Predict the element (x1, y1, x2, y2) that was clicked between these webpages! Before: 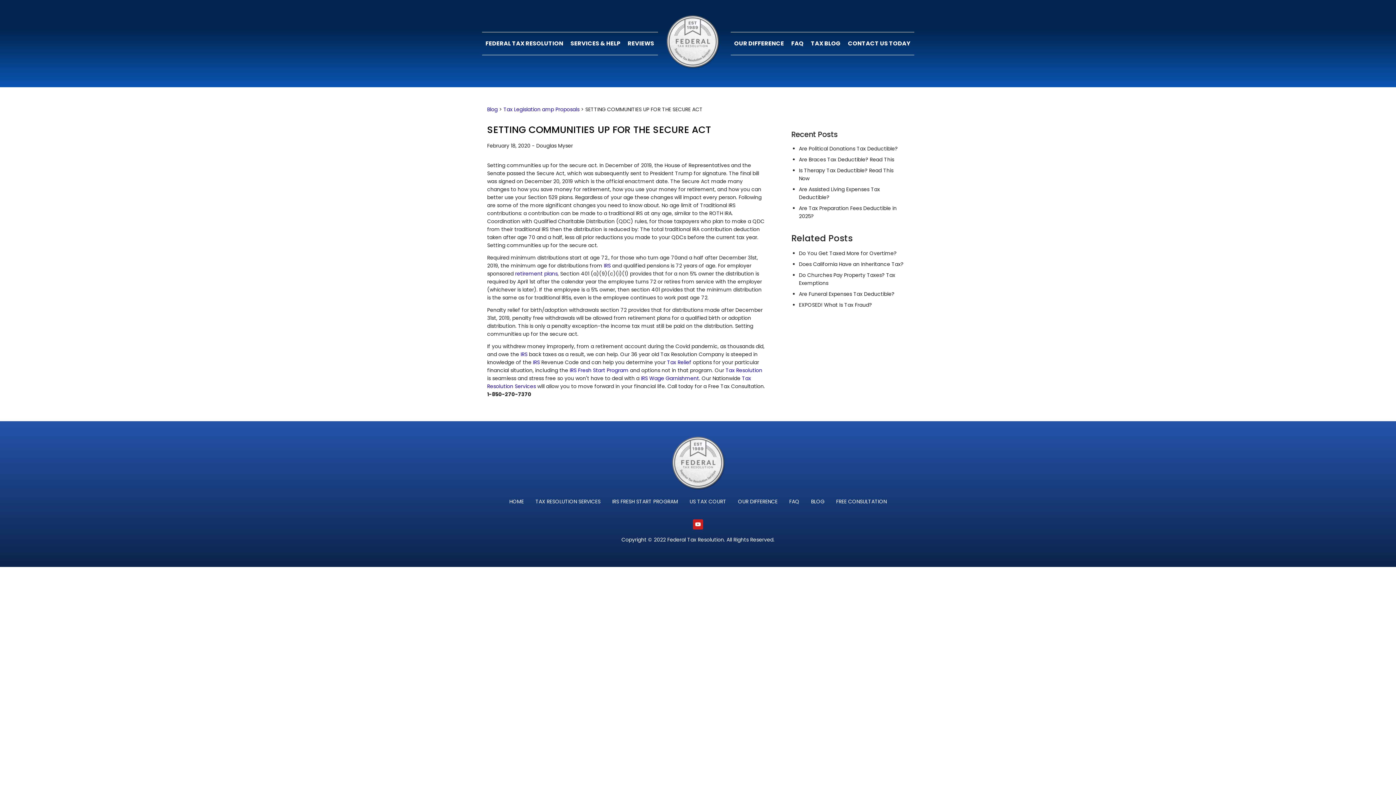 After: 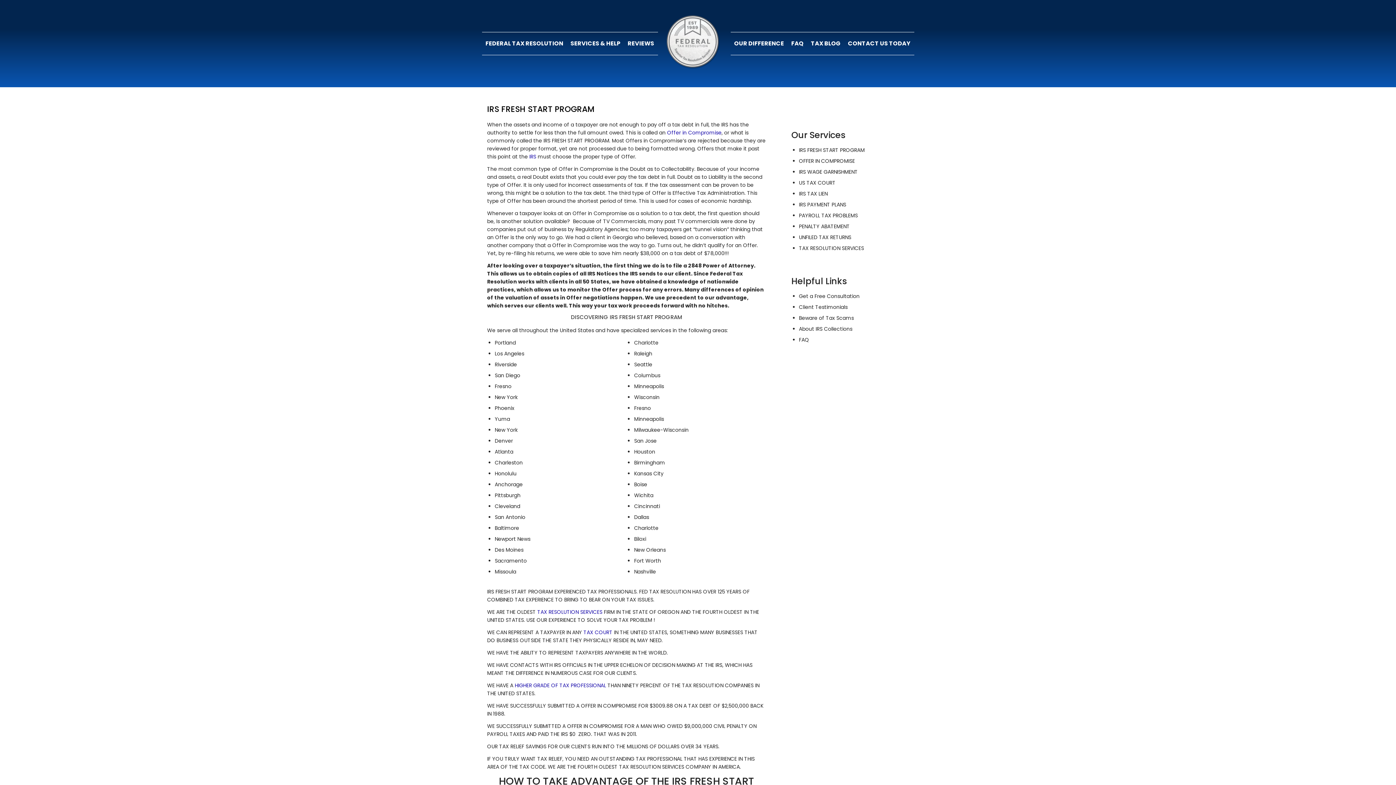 Action: label: IRS Fresh Start Program bbox: (569, 366, 628, 374)